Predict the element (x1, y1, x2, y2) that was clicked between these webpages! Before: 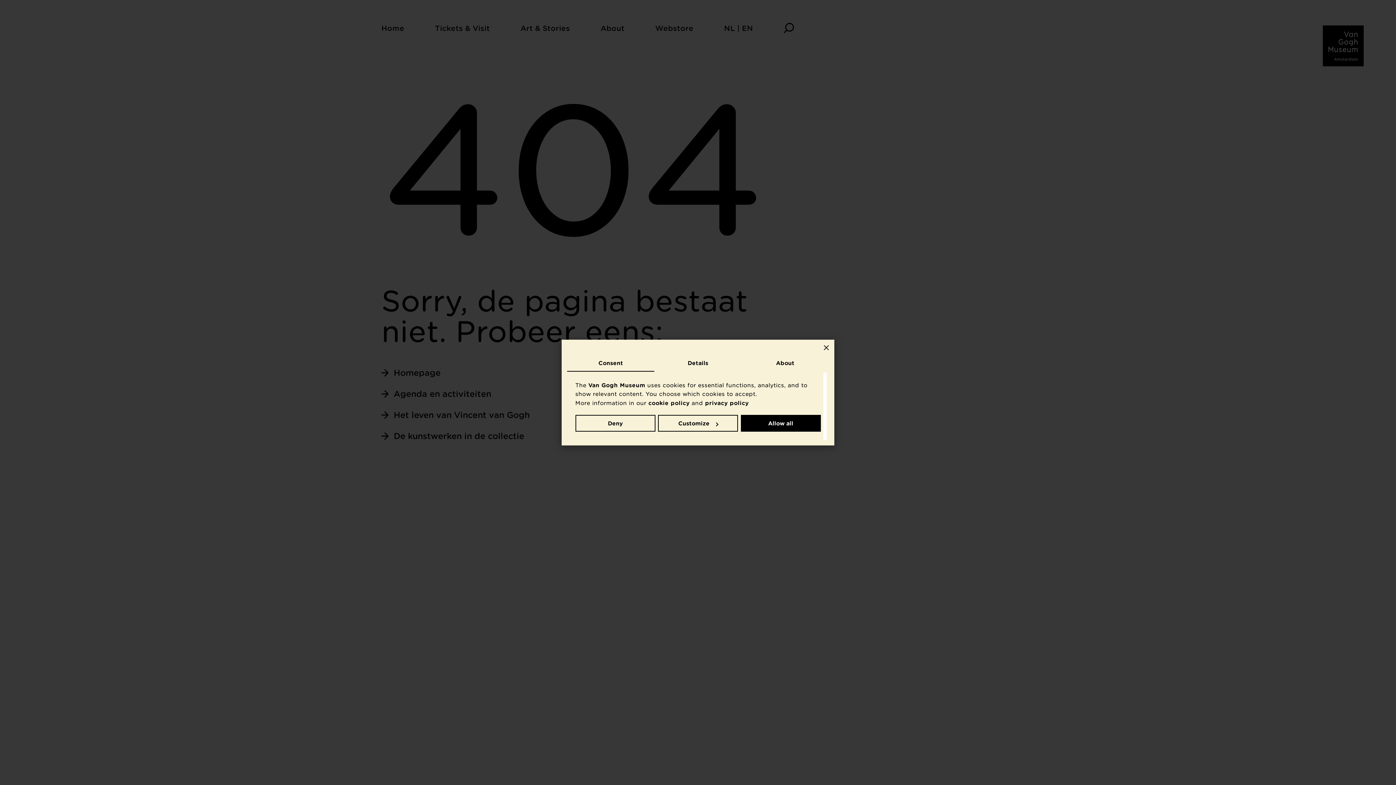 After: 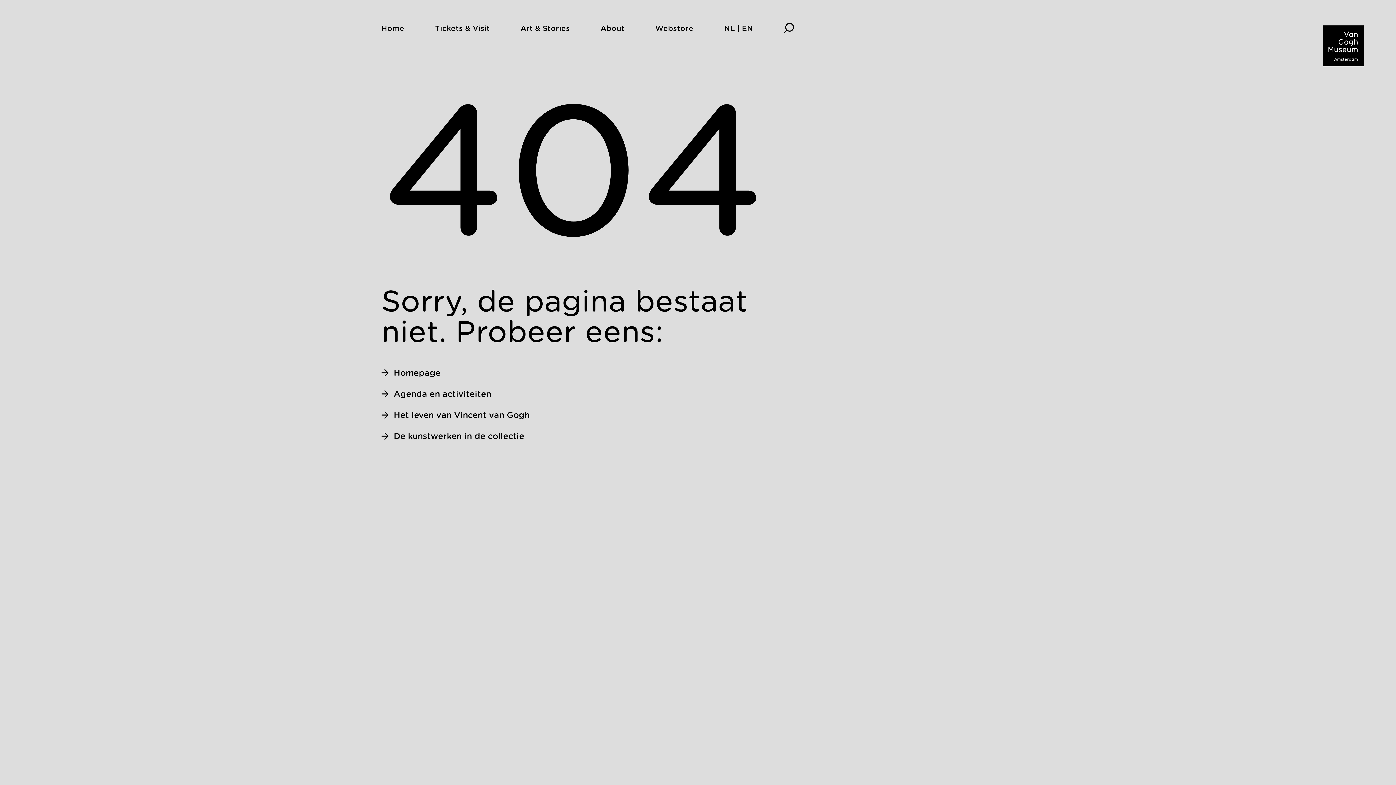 Action: bbox: (740, 415, 820, 431) label: Allow all